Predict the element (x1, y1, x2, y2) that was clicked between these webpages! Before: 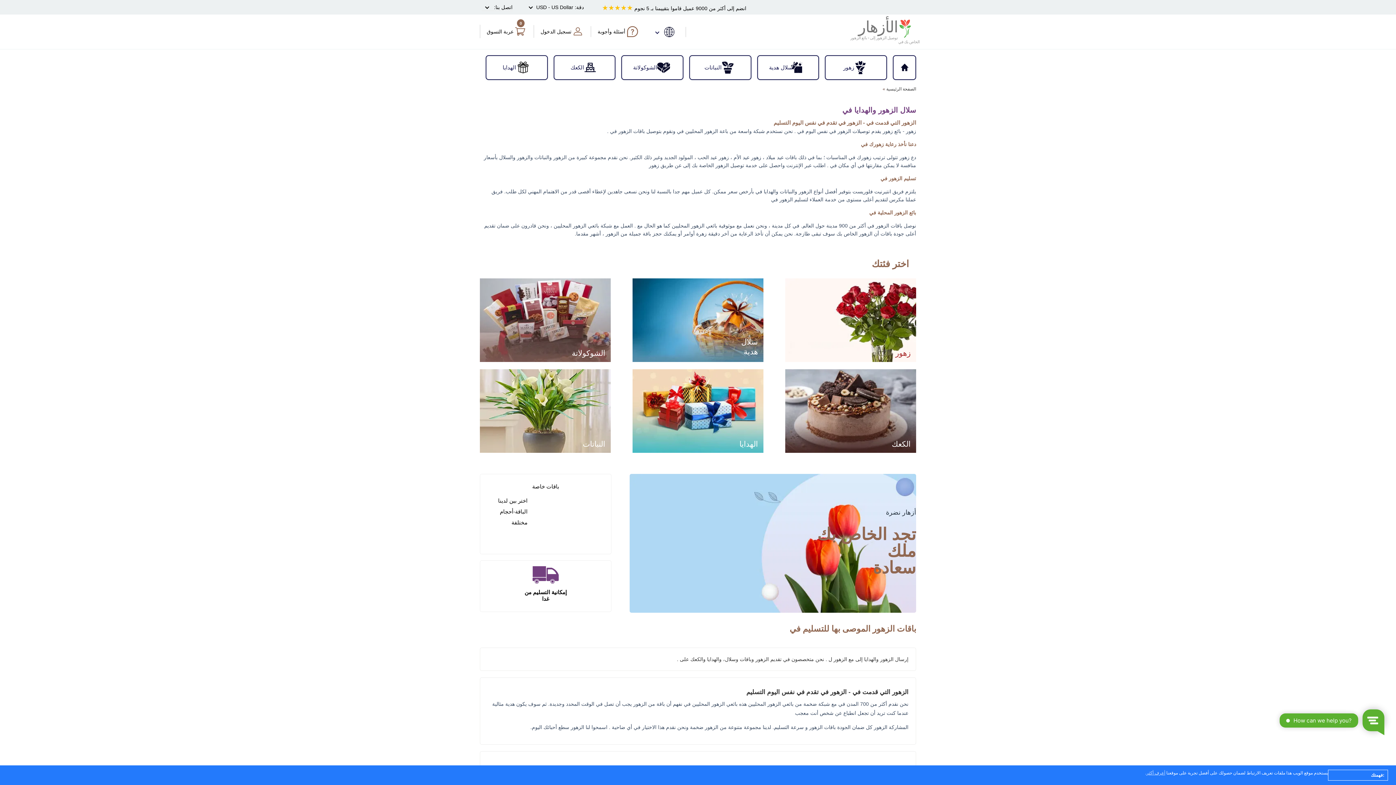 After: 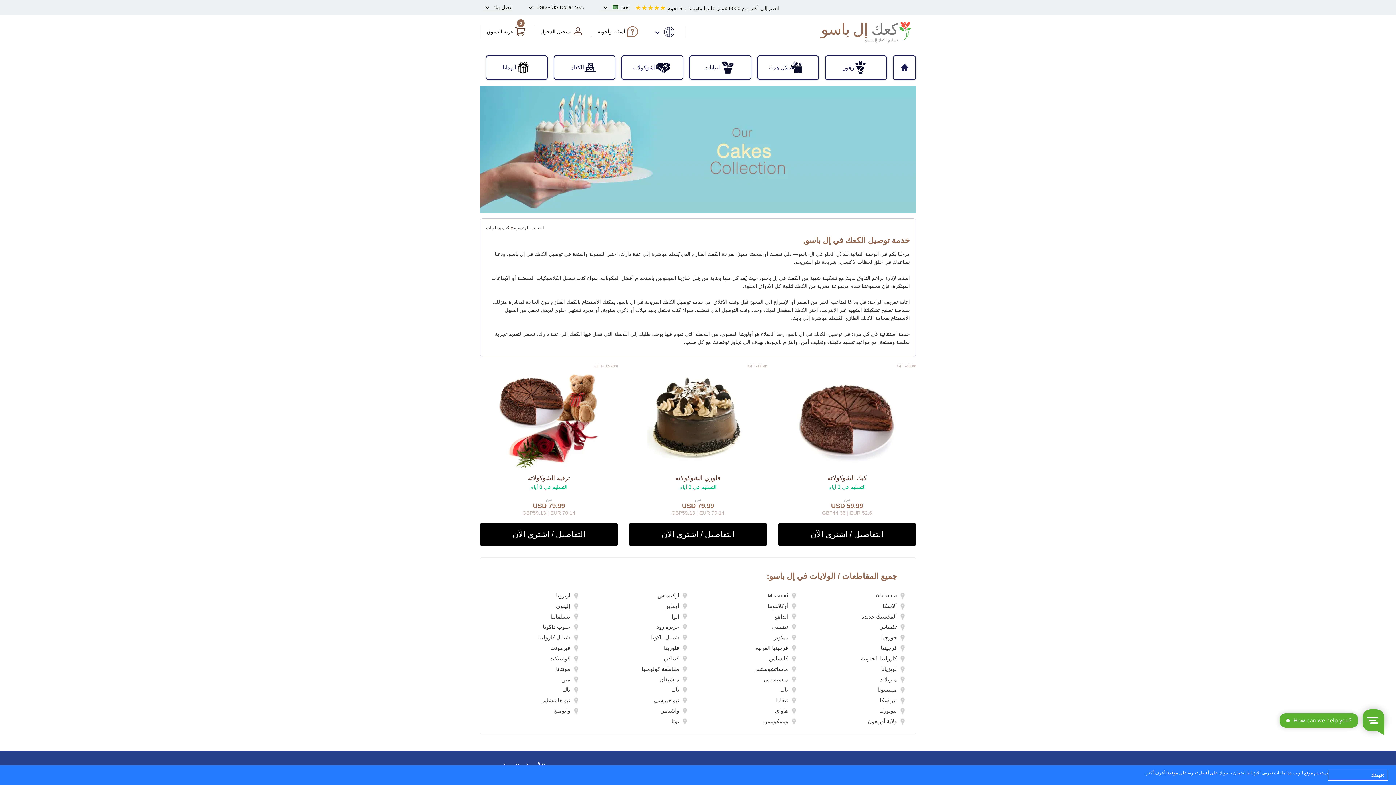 Action: label: الكعك bbox: (554, 57, 615, 78)